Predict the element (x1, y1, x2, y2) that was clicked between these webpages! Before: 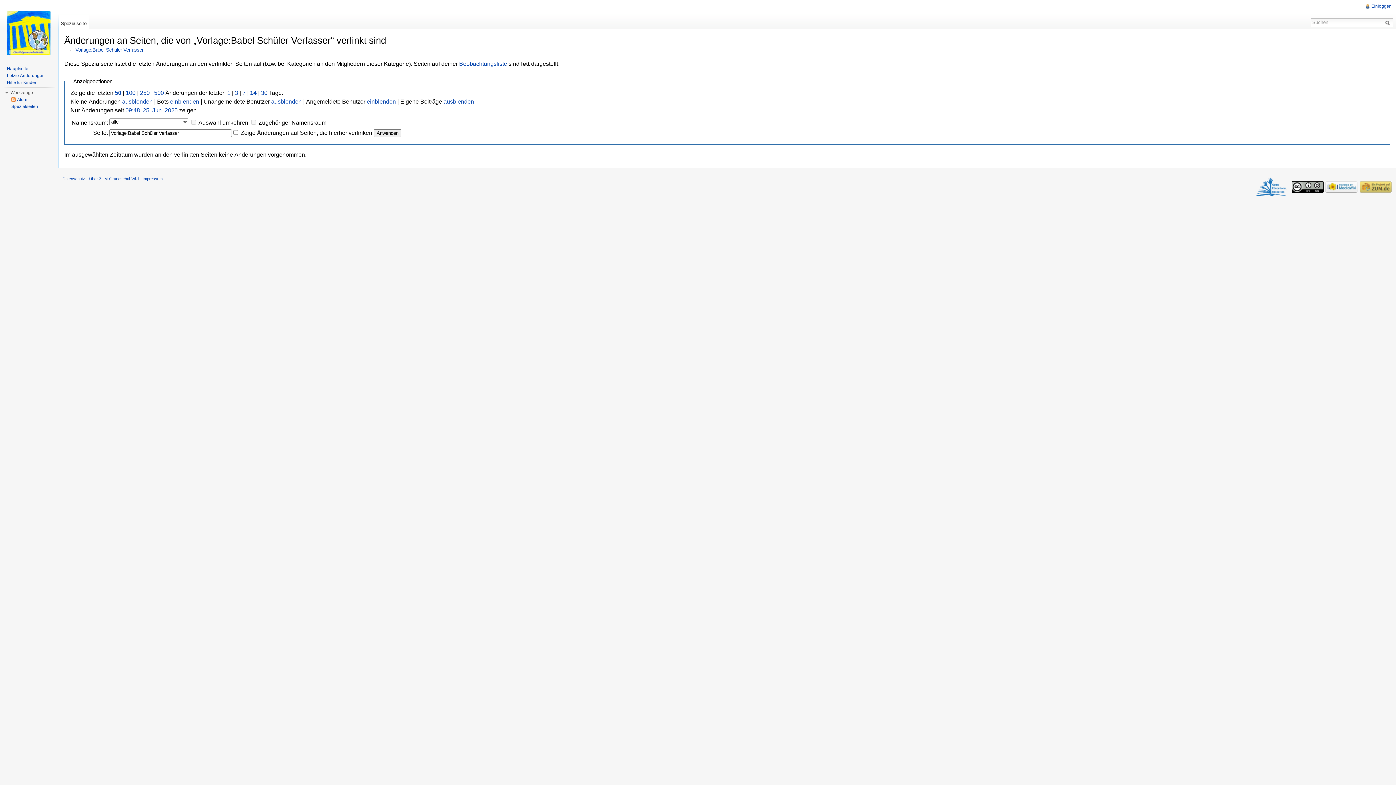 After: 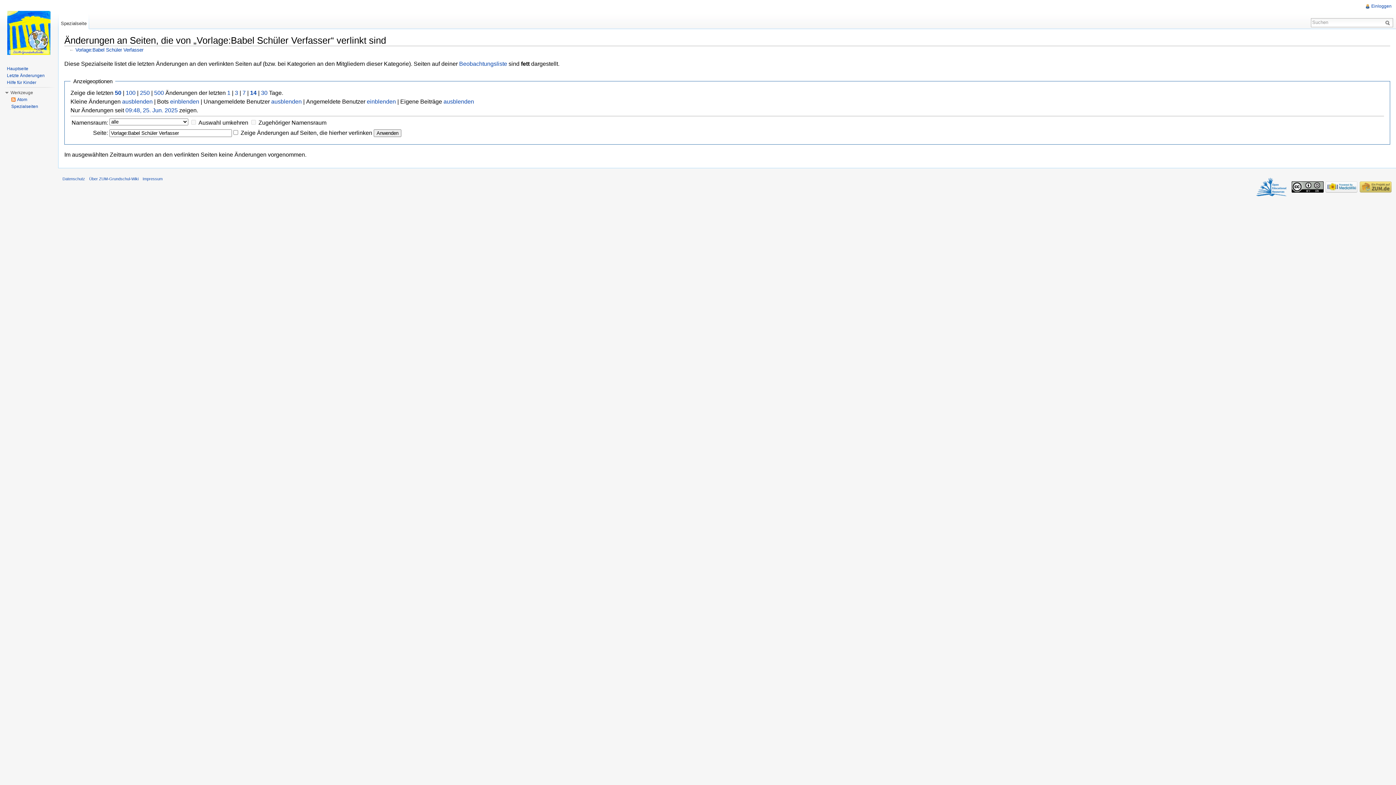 Action: label: Spezialseite bbox: (58, 14, 89, 29)